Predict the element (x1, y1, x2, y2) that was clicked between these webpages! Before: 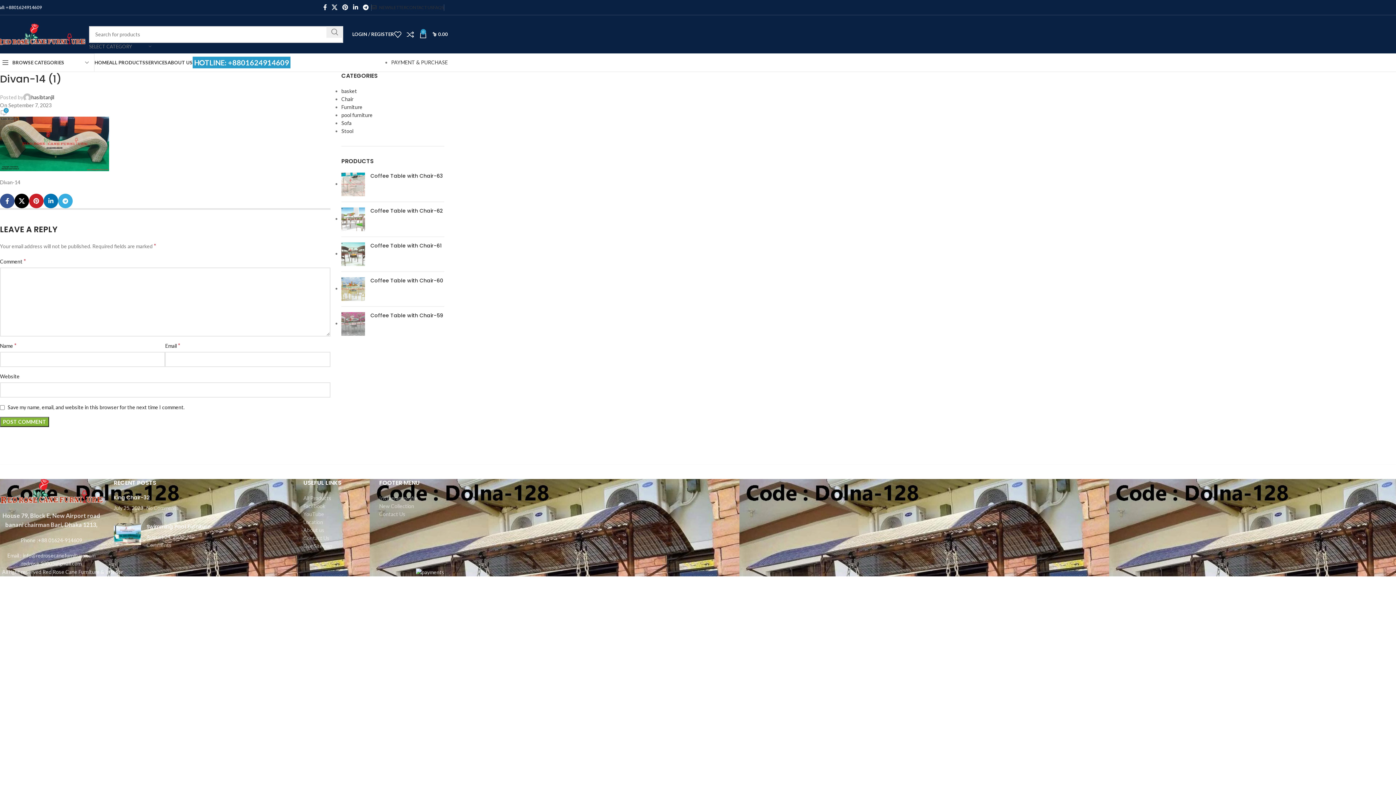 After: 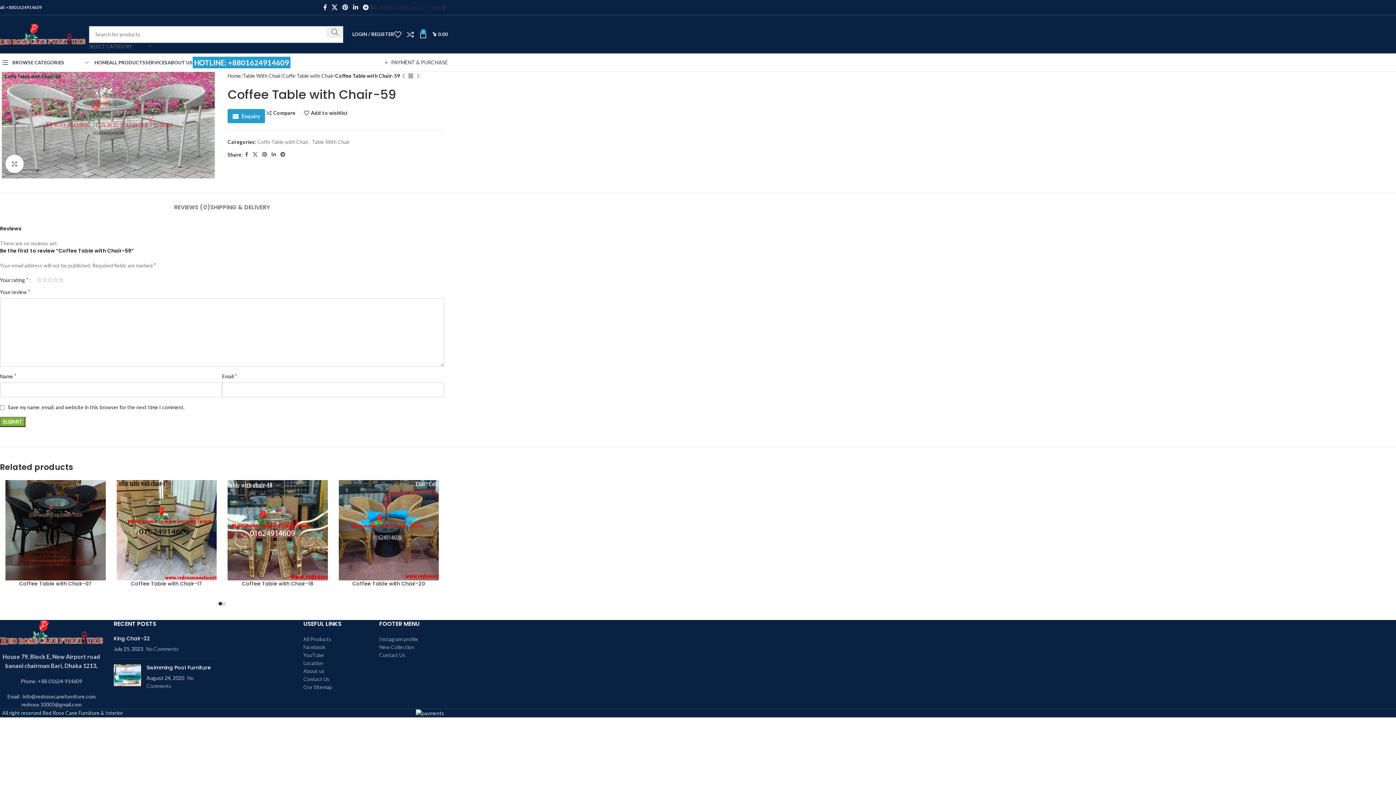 Action: label: Coffee Table with Chair-59 bbox: (370, 312, 444, 319)